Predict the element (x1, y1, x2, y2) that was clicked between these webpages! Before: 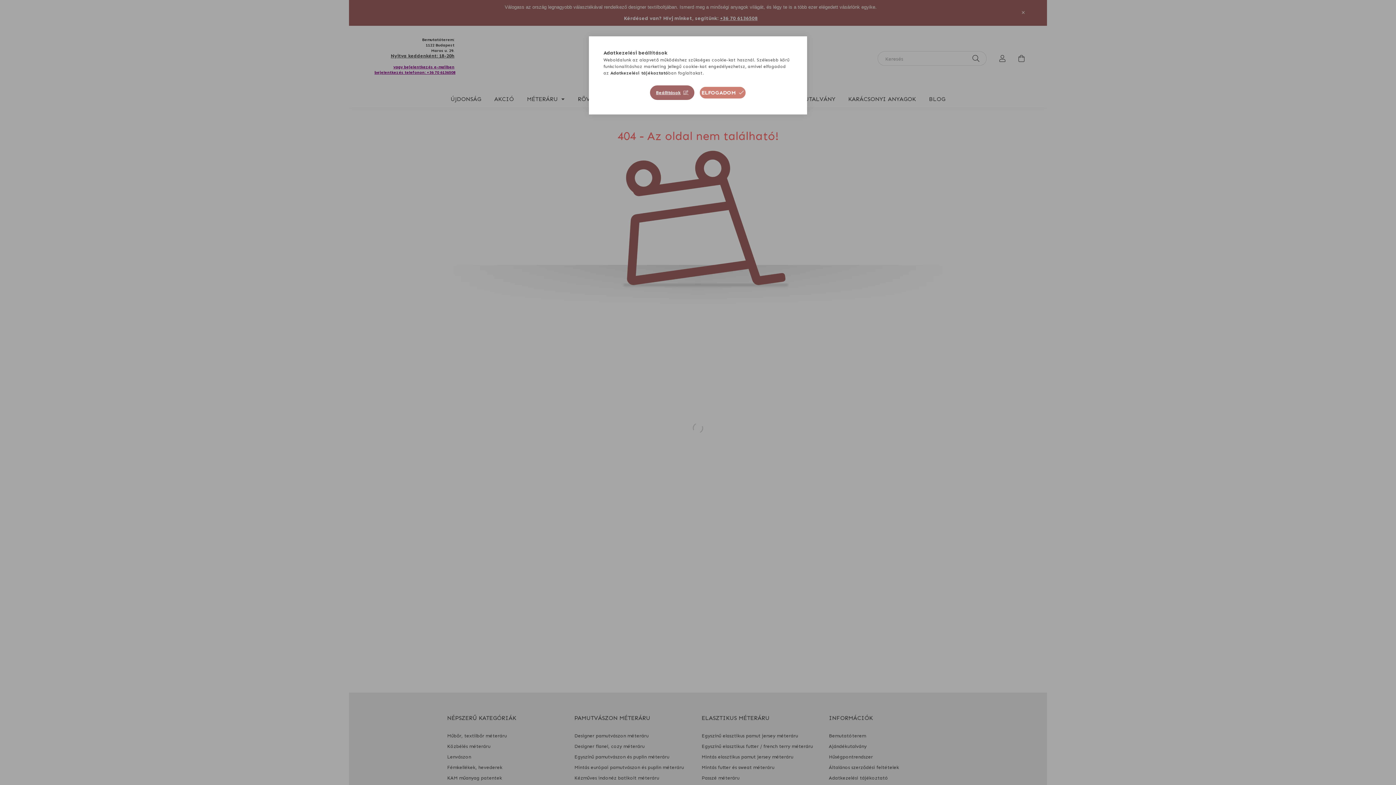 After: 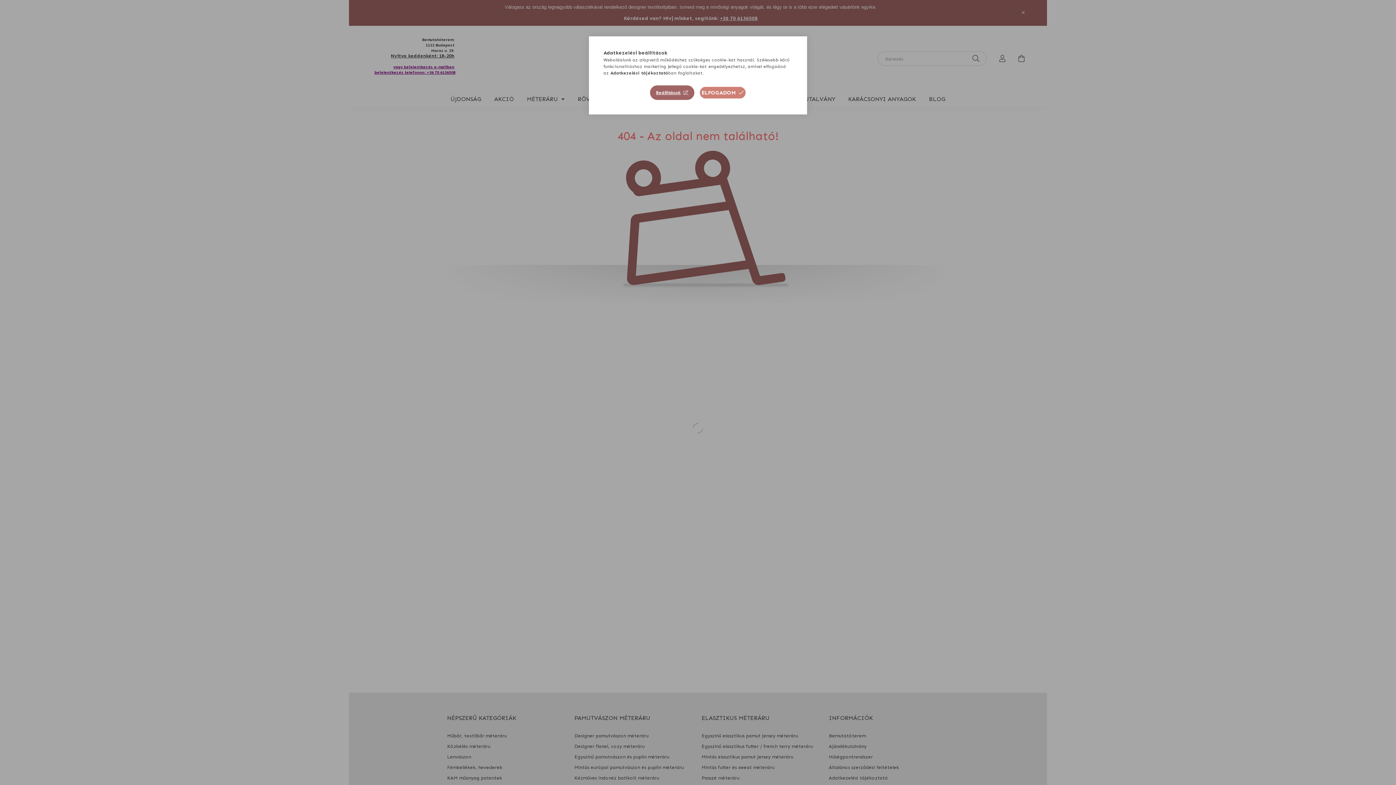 Action: bbox: (610, 70, 668, 75) label: Adatkezelési tájékoztató